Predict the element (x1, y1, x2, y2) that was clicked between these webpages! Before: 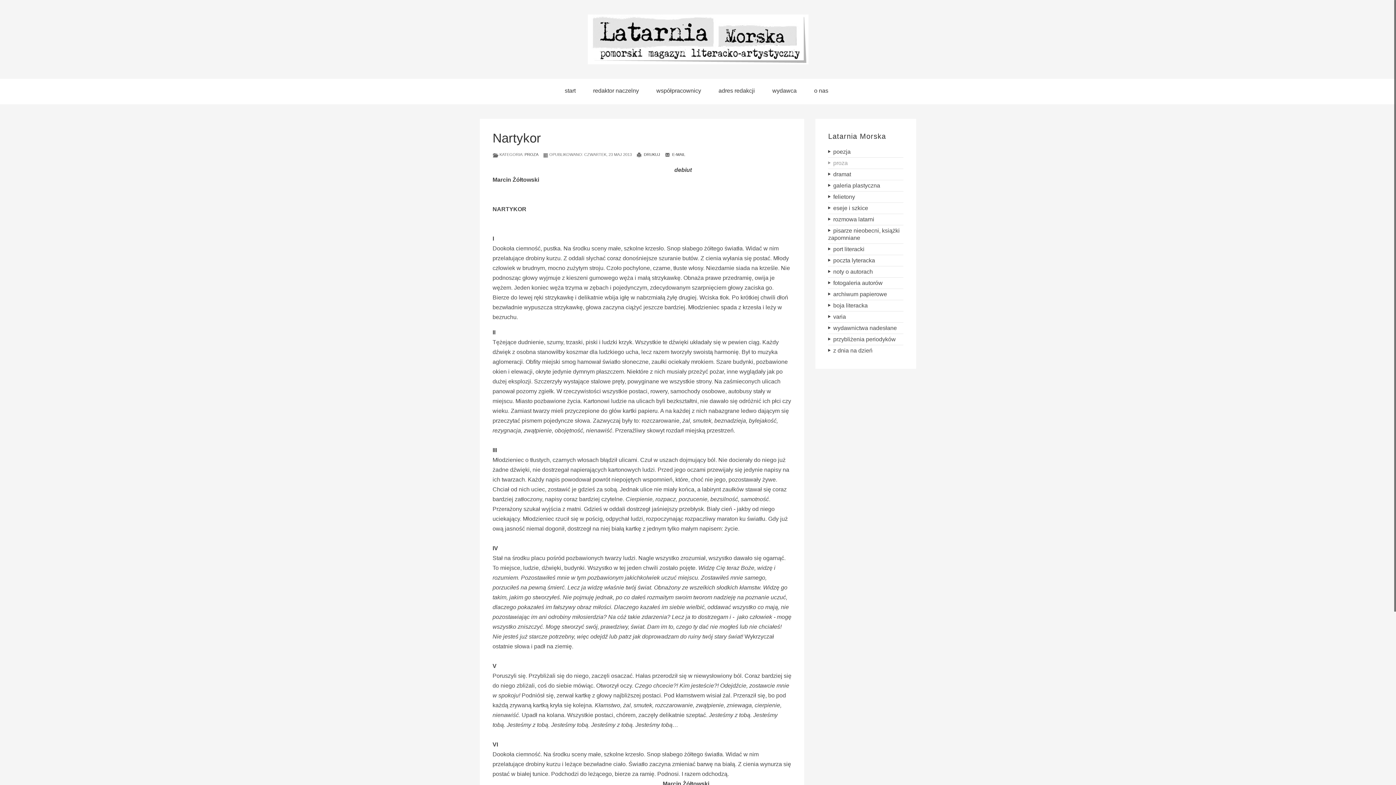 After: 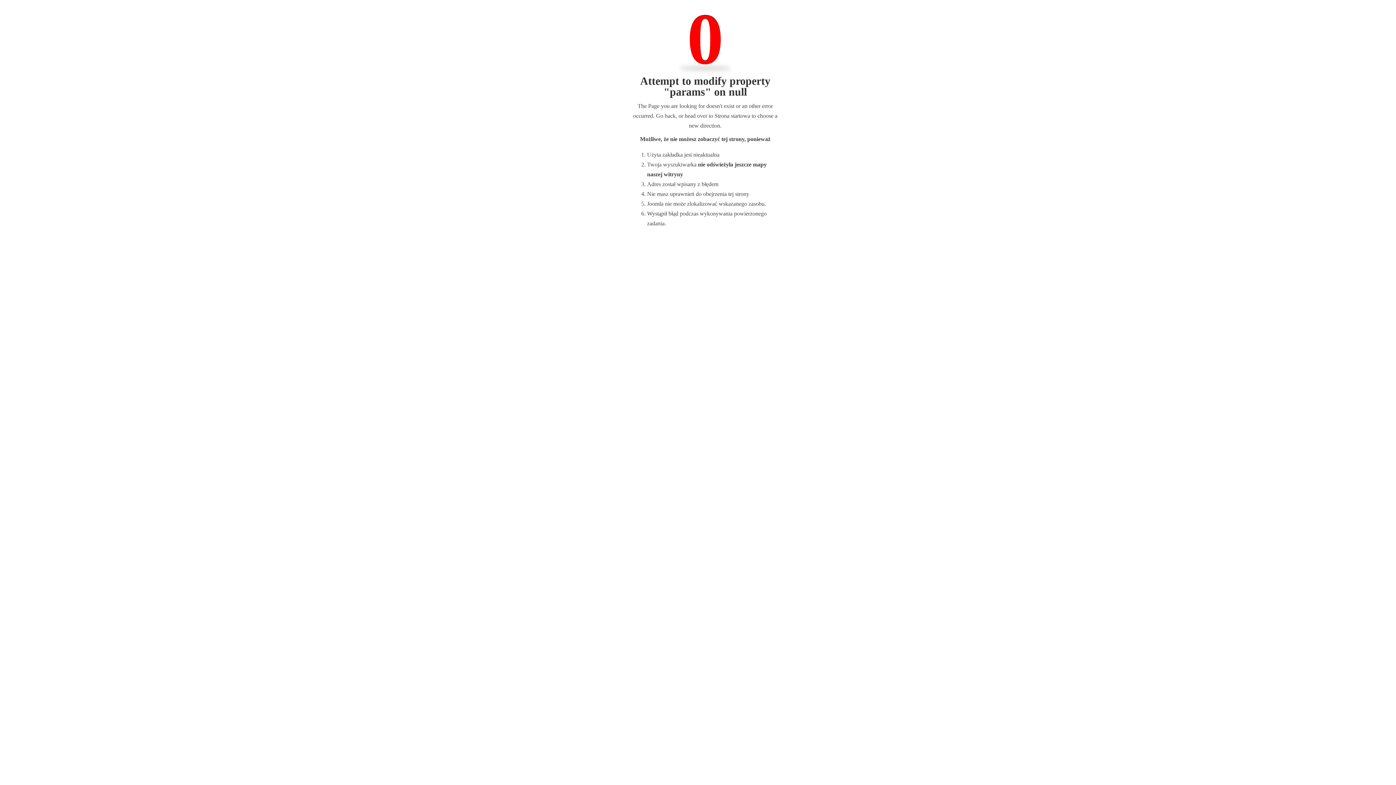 Action: bbox: (828, 225, 903, 243) label: pisarze nieobecni, książki zapomniane